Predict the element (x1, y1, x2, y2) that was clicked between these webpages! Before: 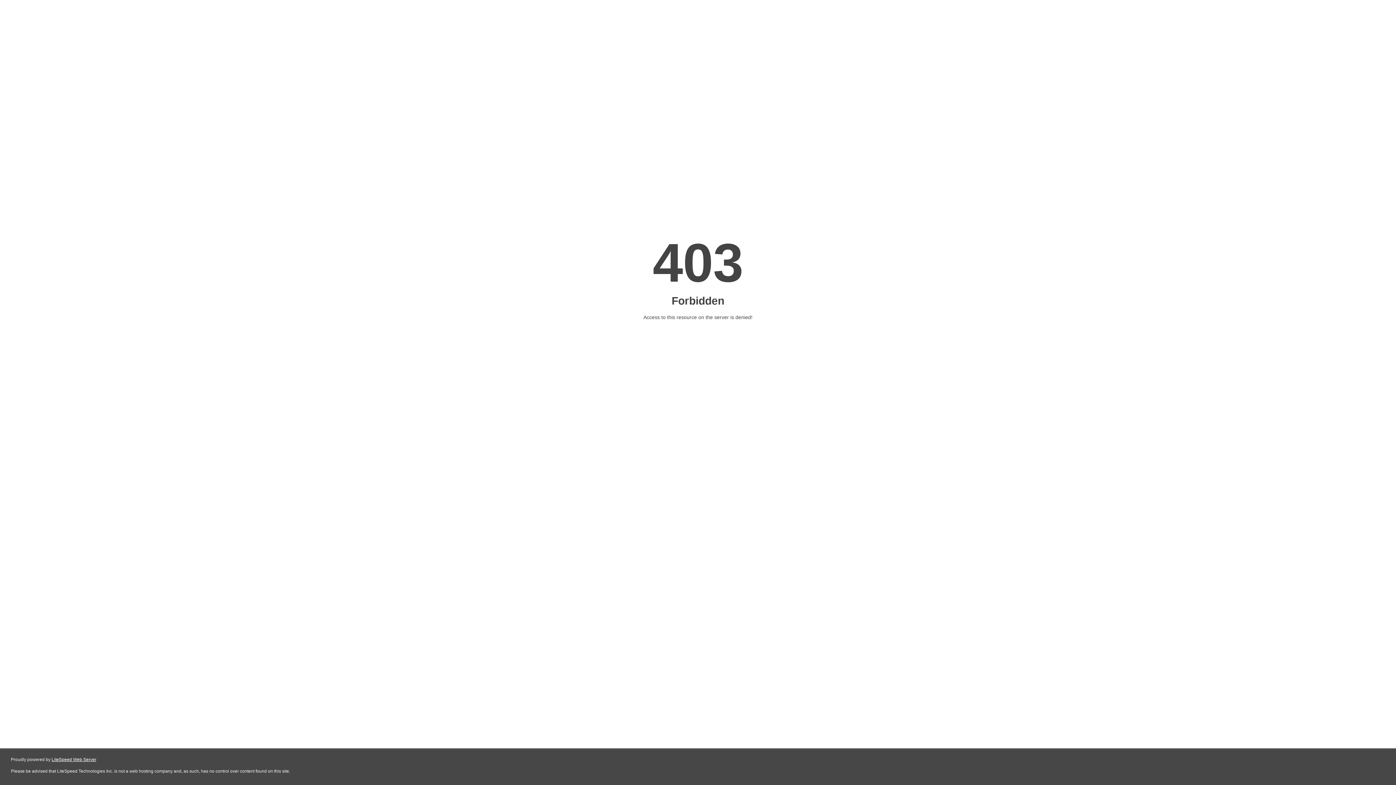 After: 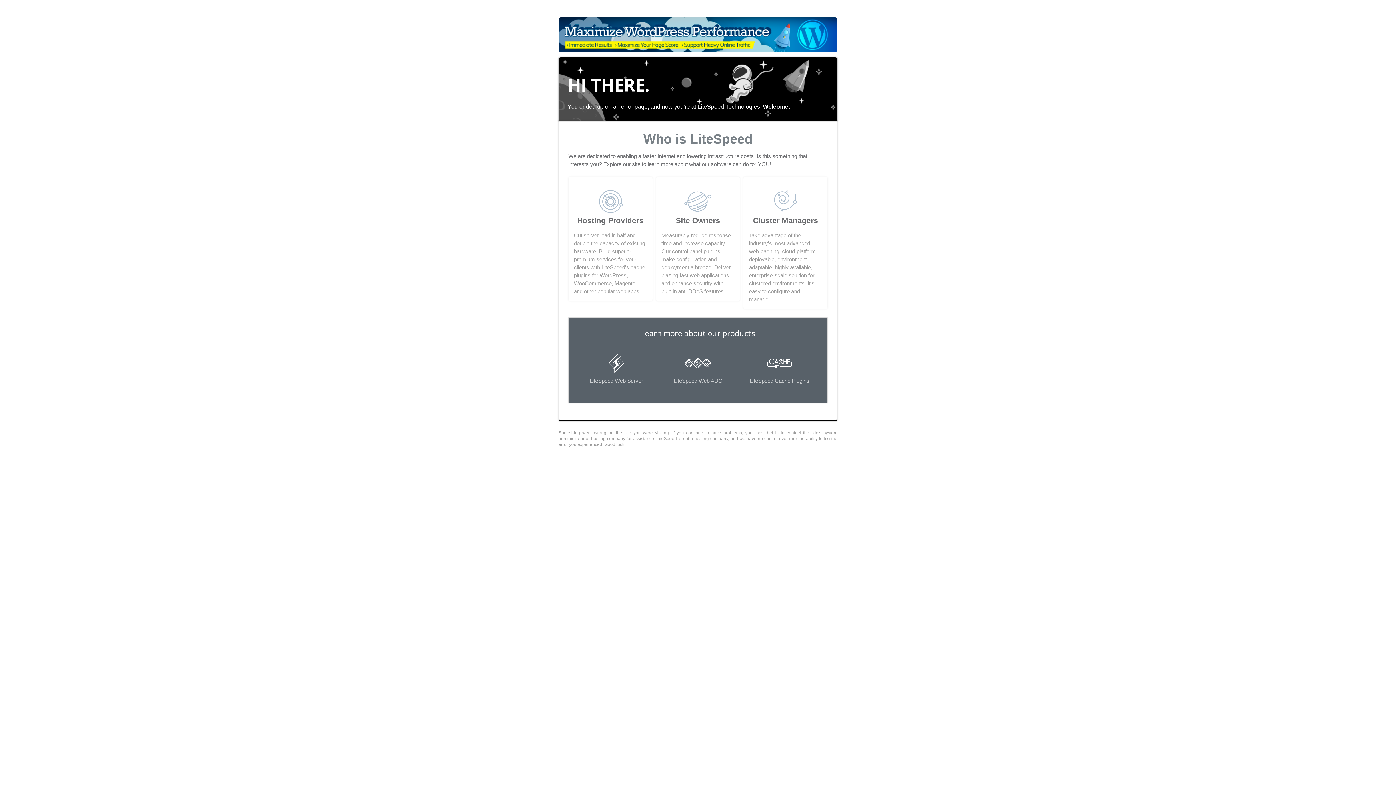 Action: label: LiteSpeed Web Server bbox: (51, 757, 96, 762)